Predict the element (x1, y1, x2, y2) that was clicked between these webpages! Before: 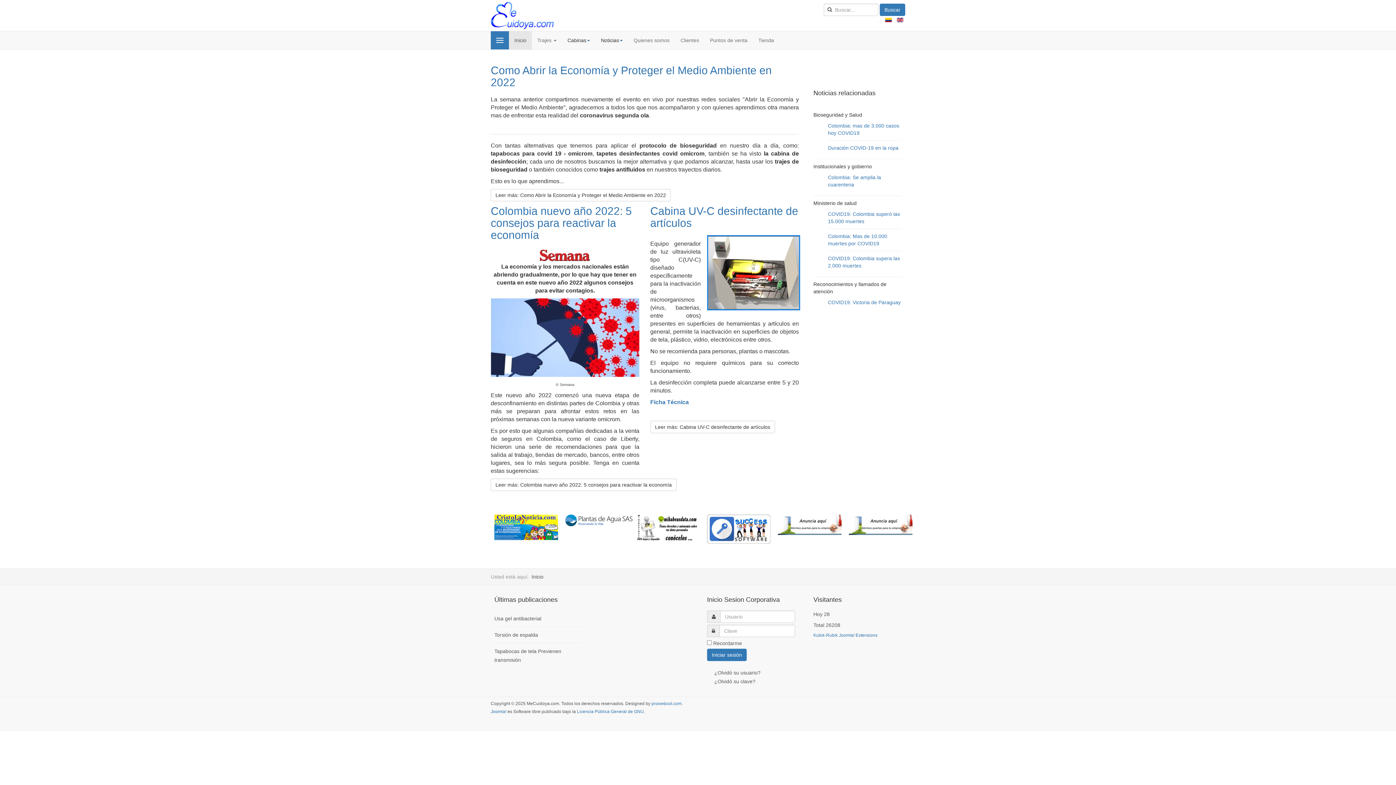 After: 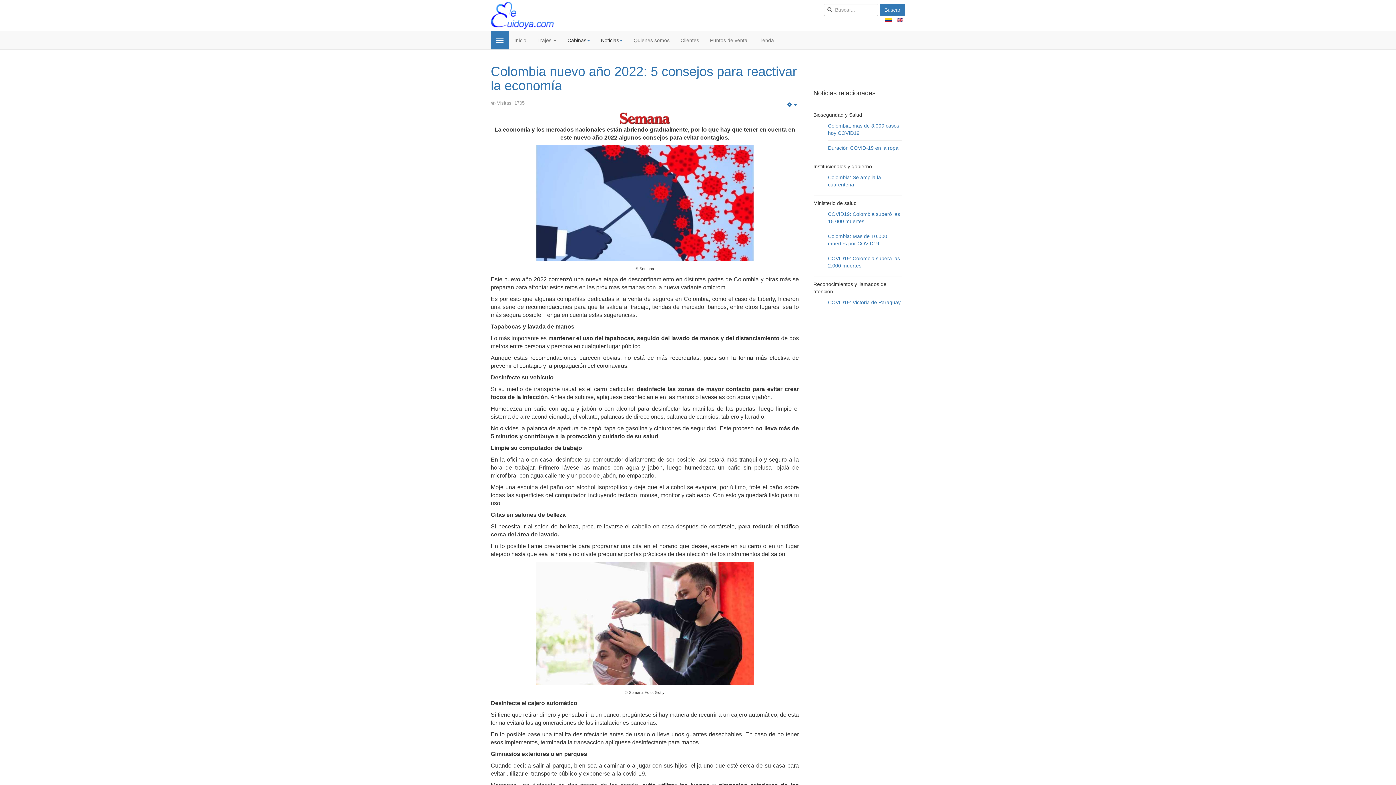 Action: label: Leer más:  bbox: (490, 479, 676, 491)